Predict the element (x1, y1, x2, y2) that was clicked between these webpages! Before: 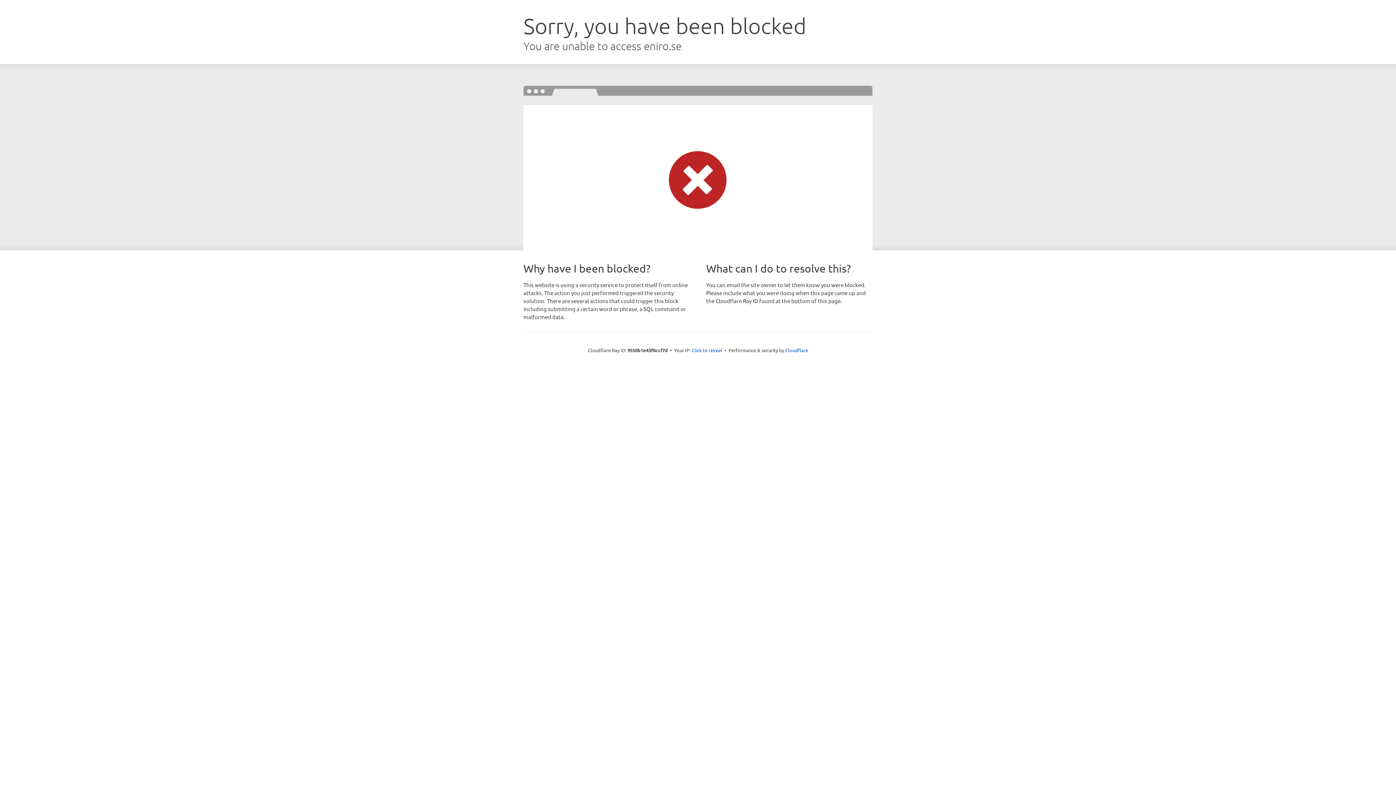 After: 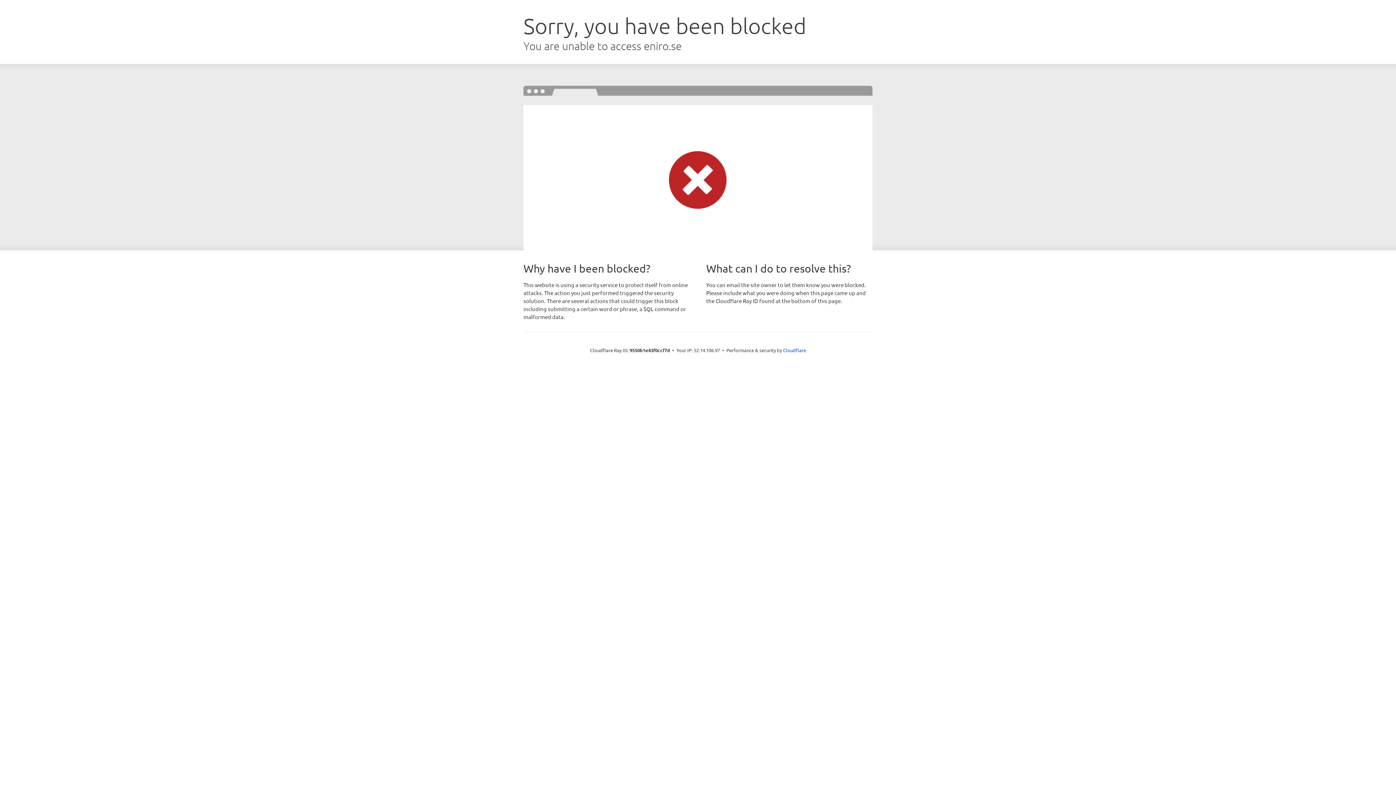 Action: bbox: (691, 346, 722, 353) label: Click to reveal